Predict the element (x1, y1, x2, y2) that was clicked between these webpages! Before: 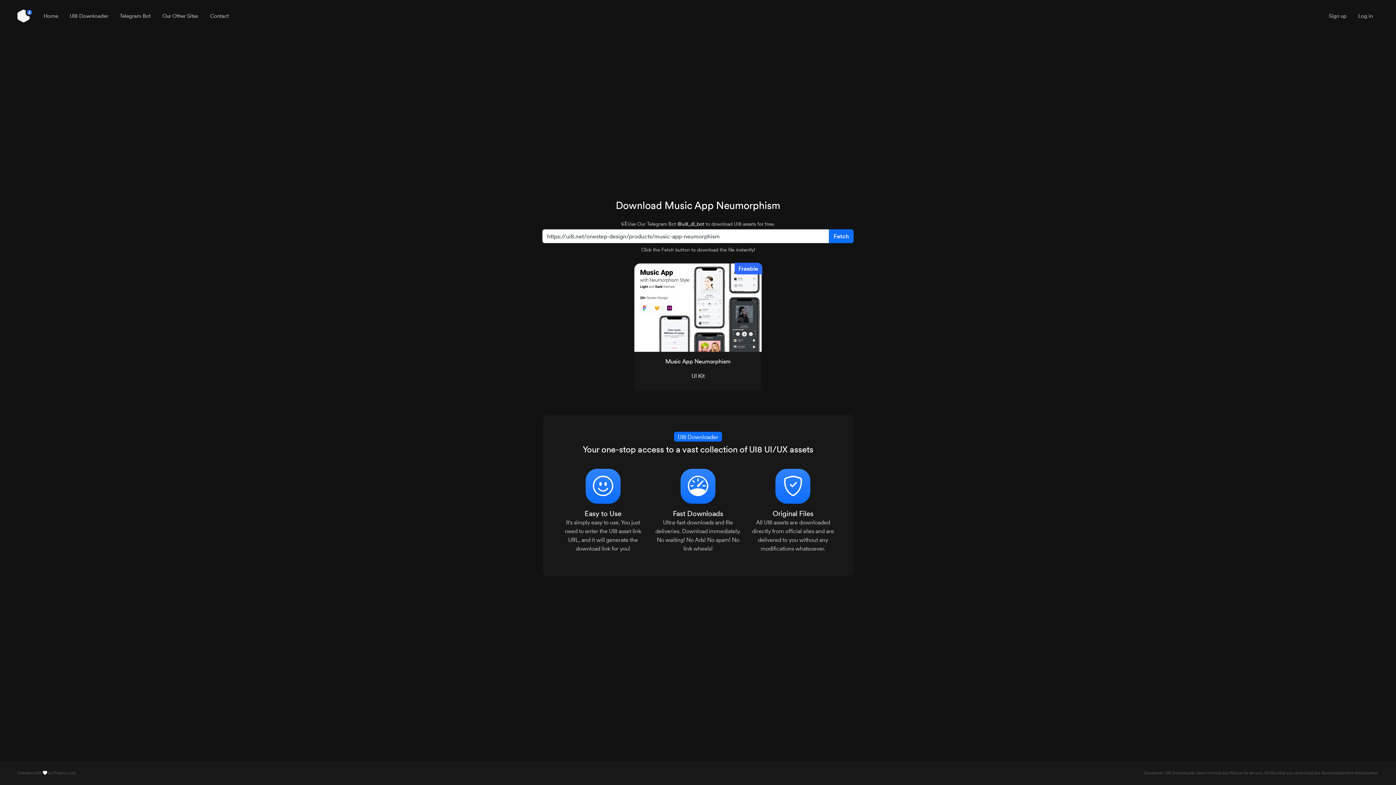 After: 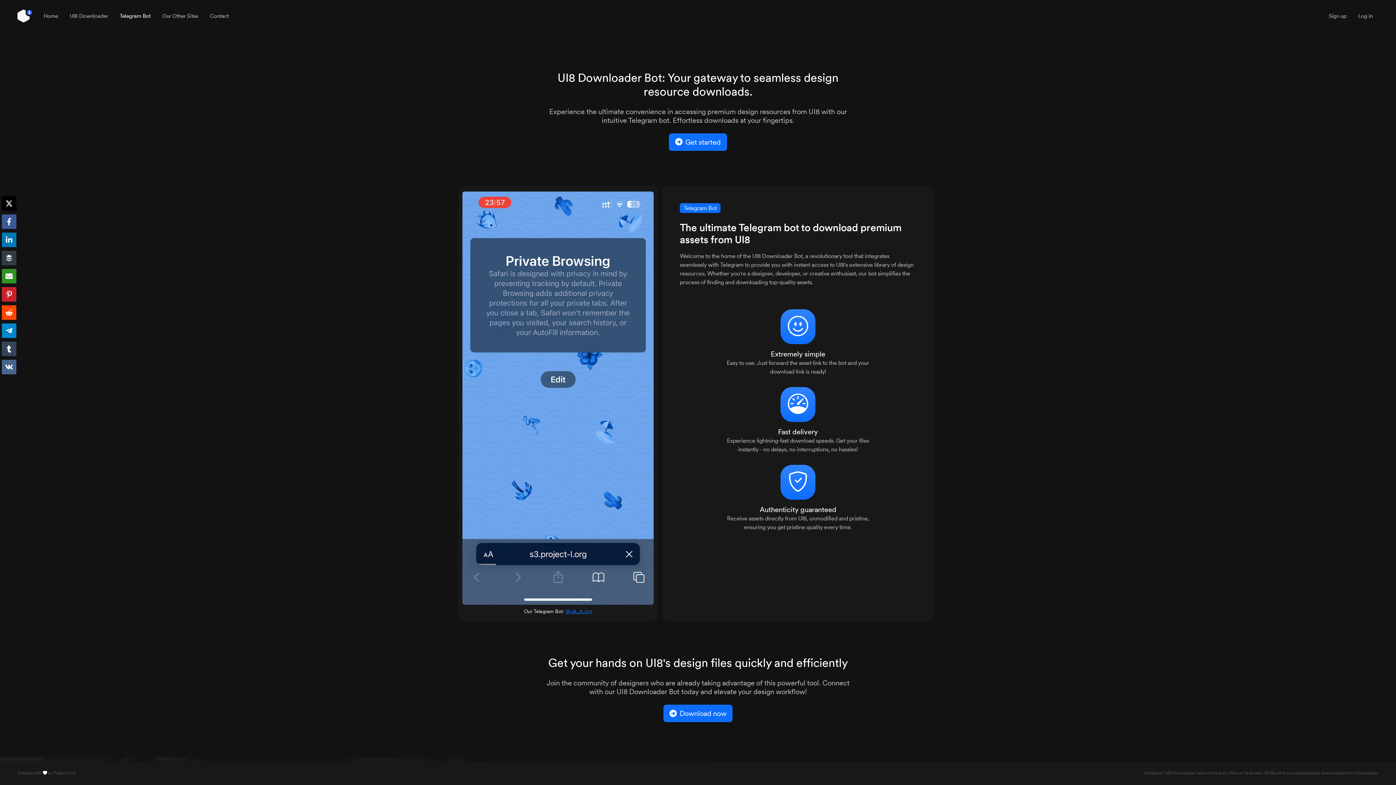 Action: label: Telegram Bot bbox: (116, 9, 153, 22)